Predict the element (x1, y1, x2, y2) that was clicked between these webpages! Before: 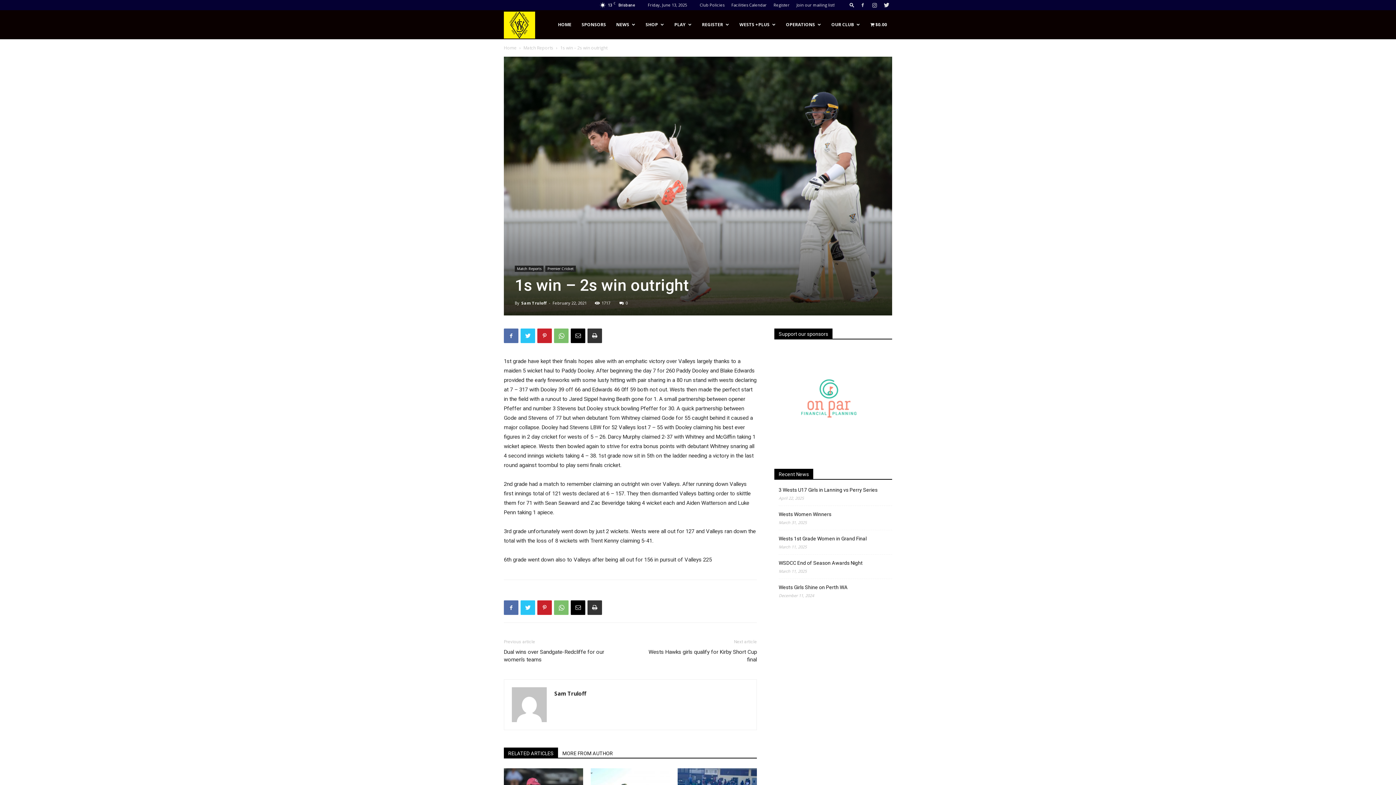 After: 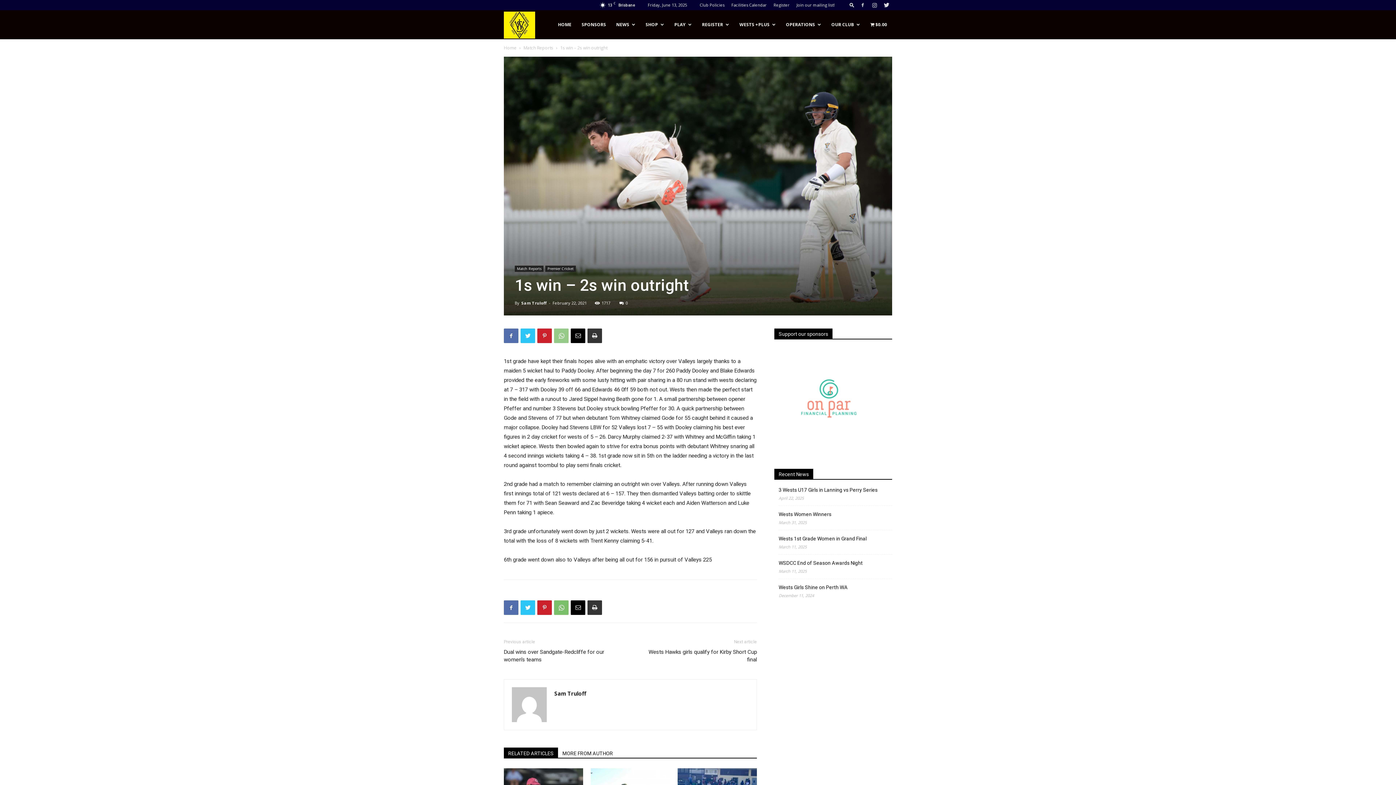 Action: bbox: (554, 328, 568, 343)